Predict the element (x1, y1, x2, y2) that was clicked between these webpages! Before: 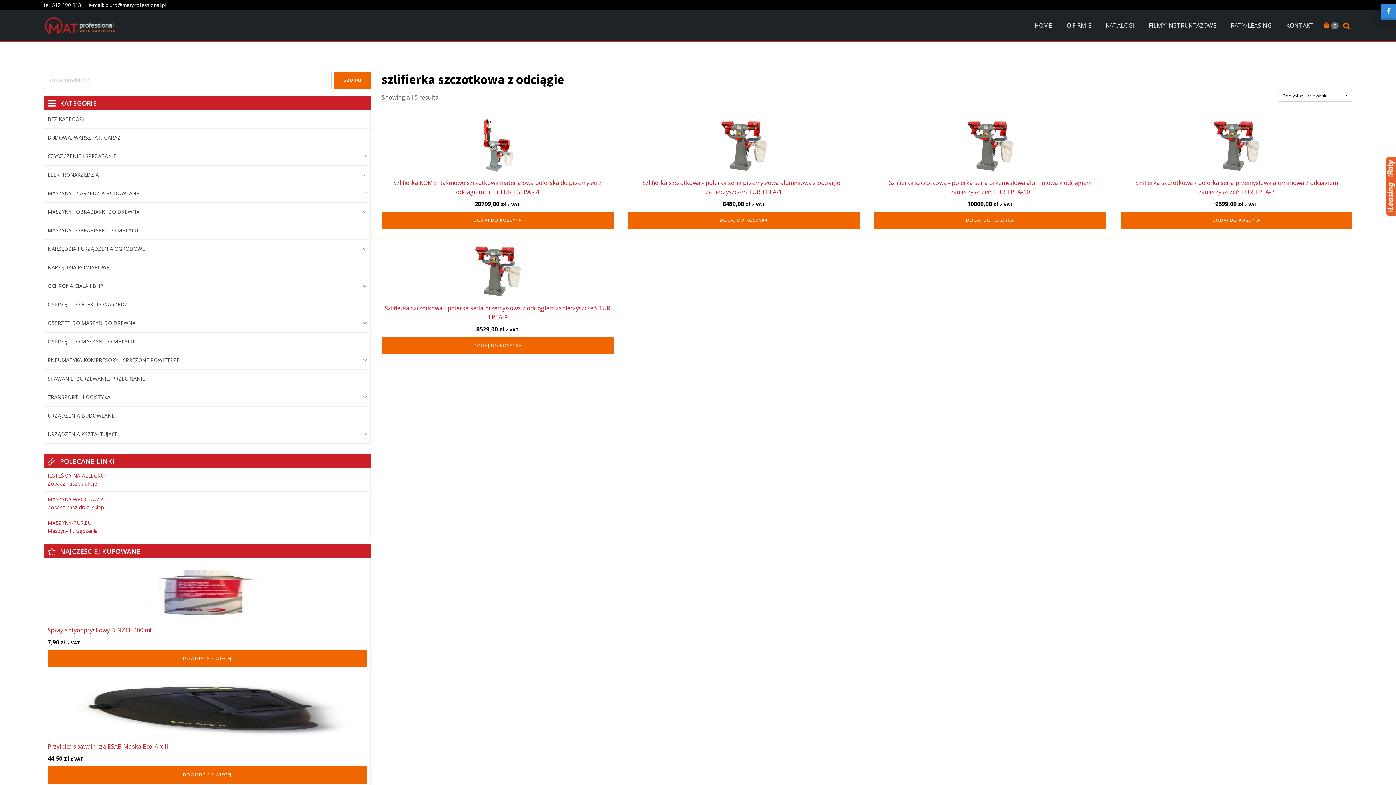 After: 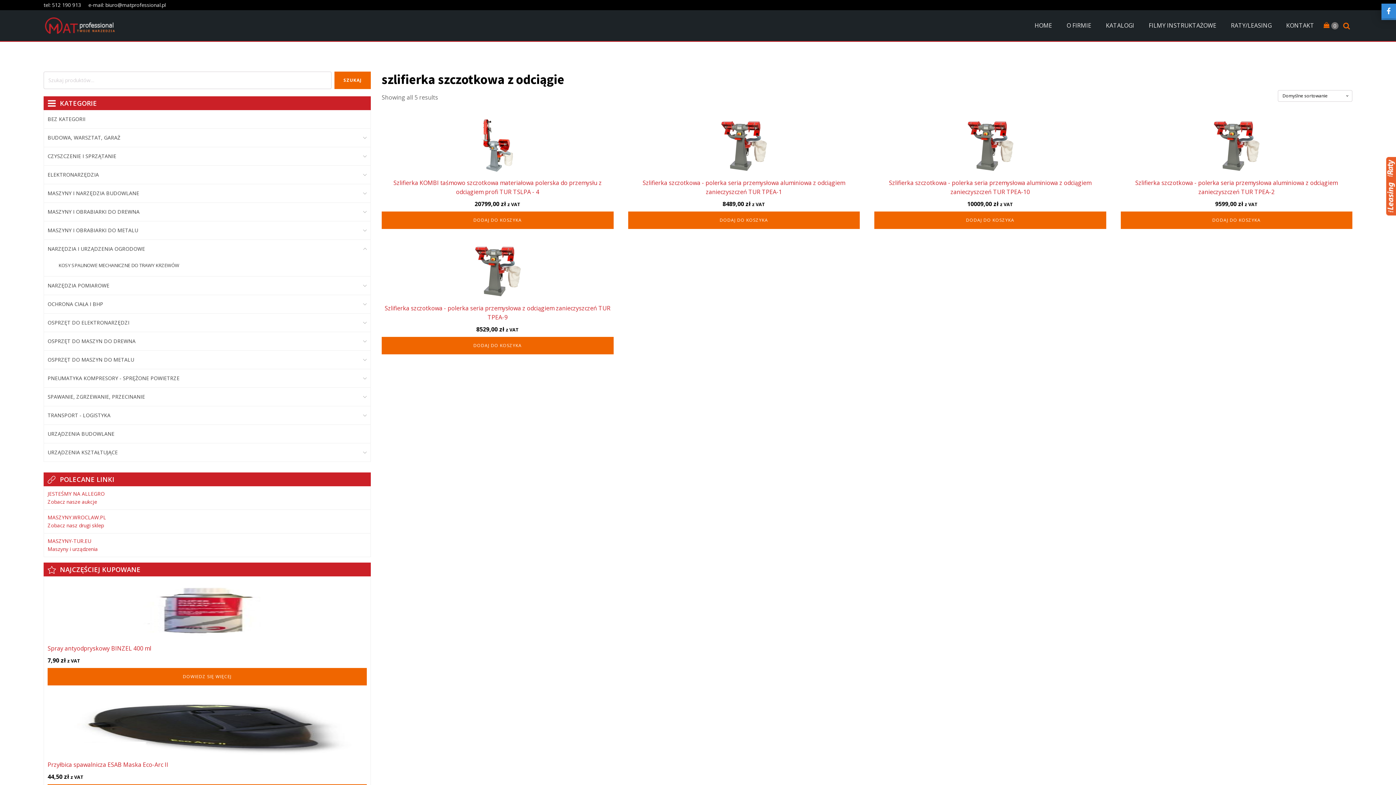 Action: label: Submenu bbox: (363, 246, 366, 252)